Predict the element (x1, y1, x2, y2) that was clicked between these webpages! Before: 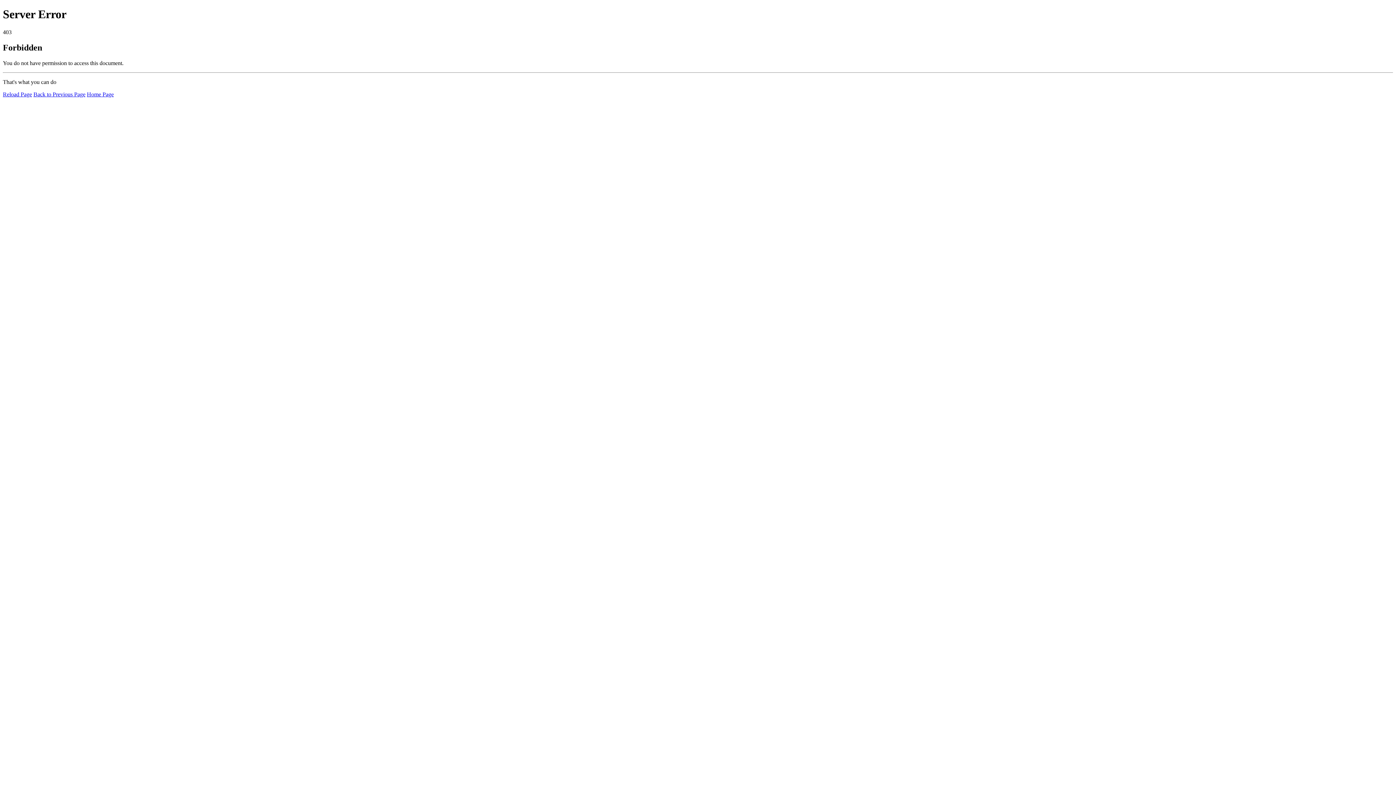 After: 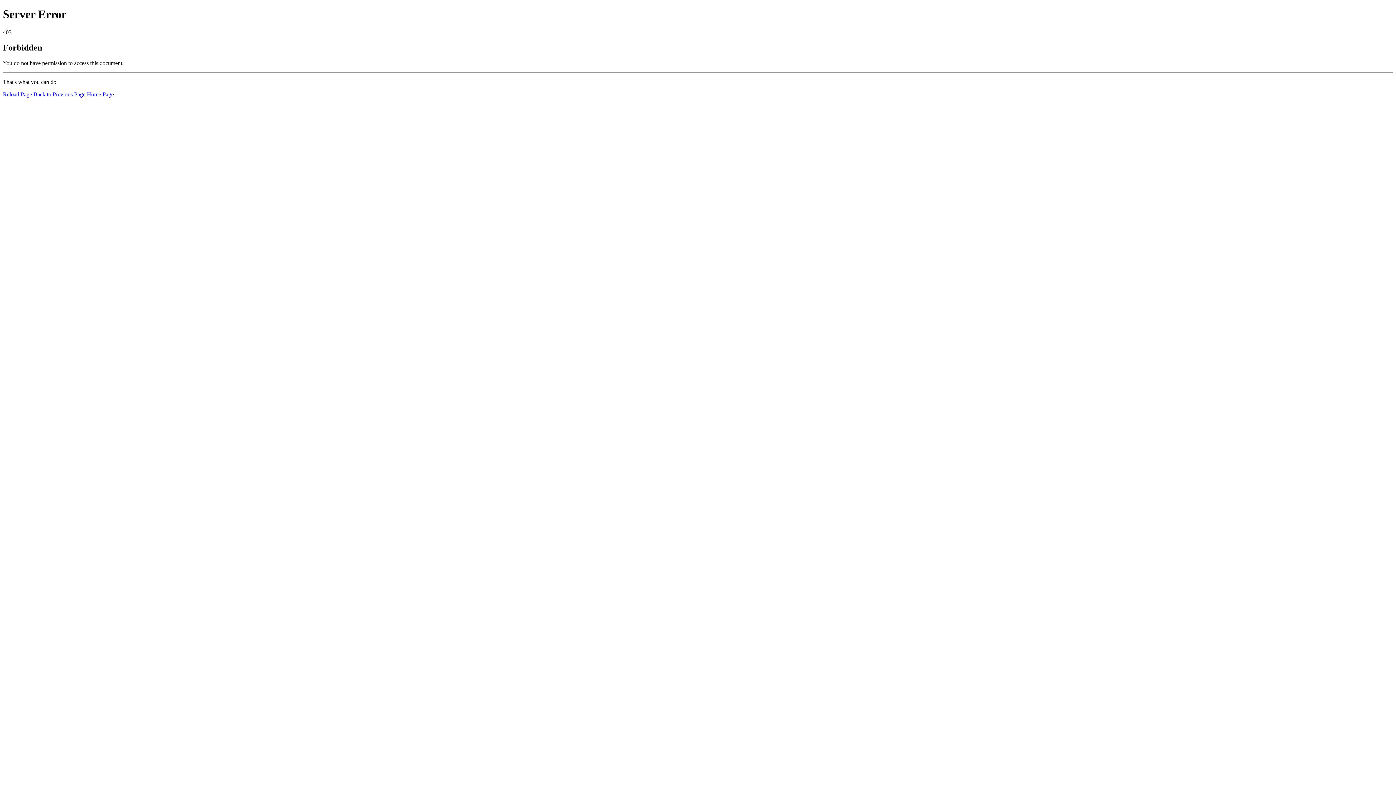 Action: bbox: (2, 91, 32, 97) label: Reload Page